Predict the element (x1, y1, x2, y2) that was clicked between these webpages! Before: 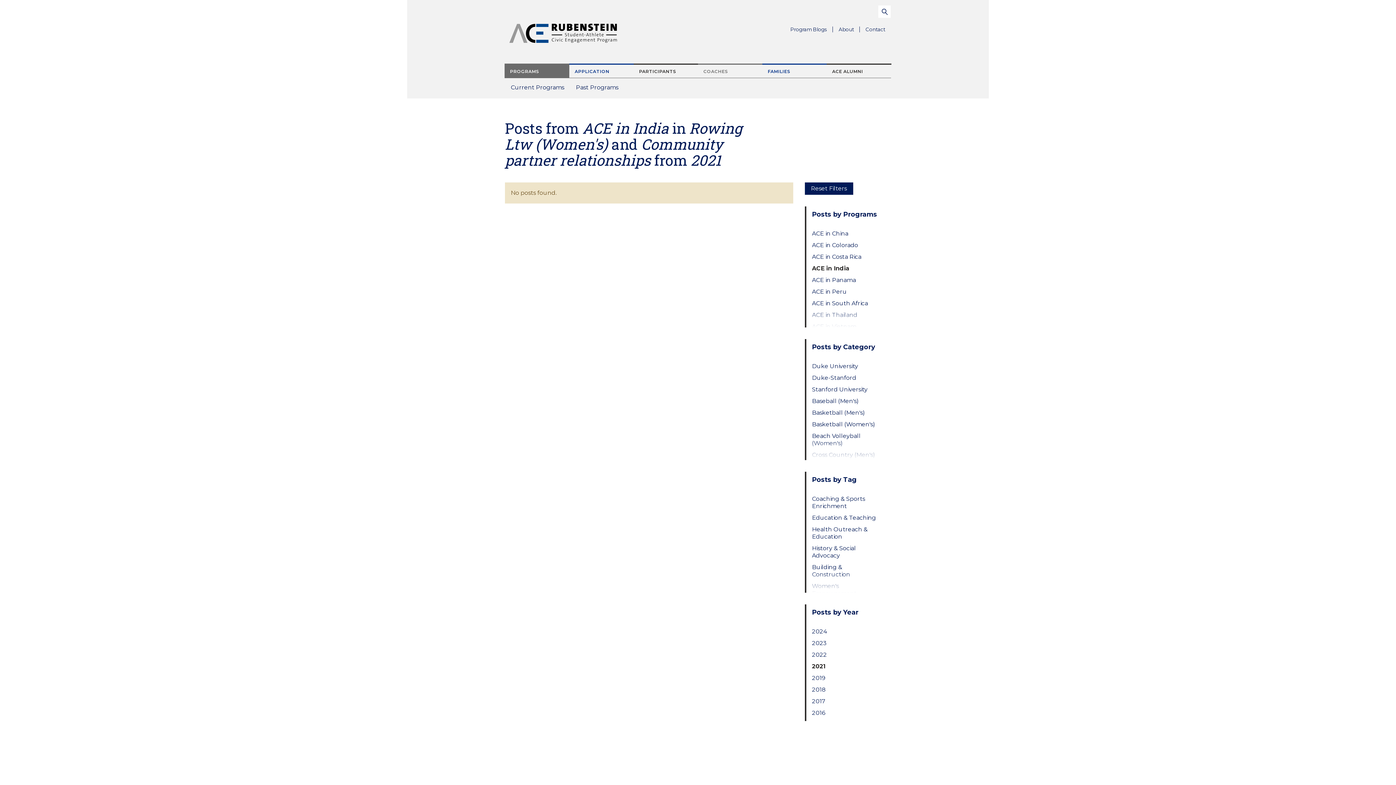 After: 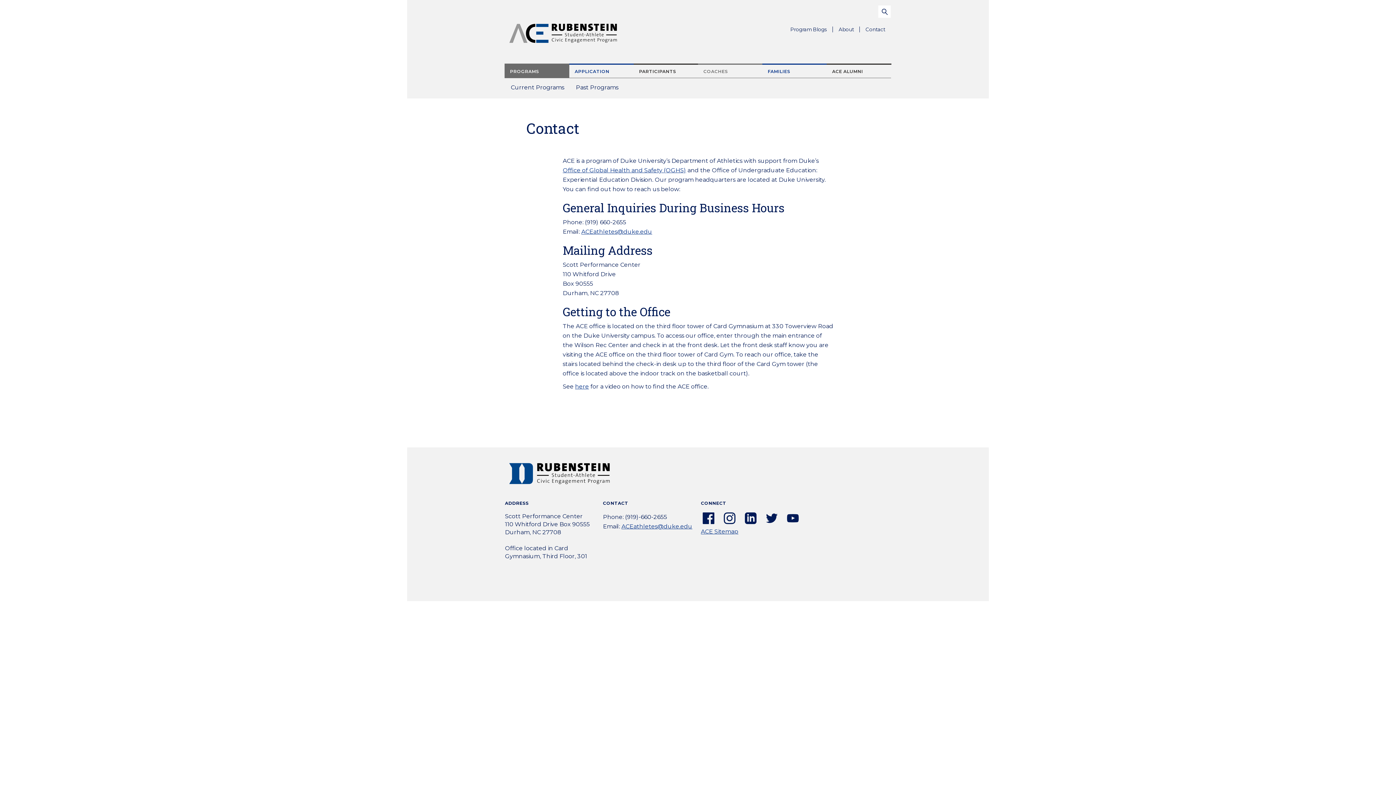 Action: label: Contact bbox: (860, 23, 891, 35)